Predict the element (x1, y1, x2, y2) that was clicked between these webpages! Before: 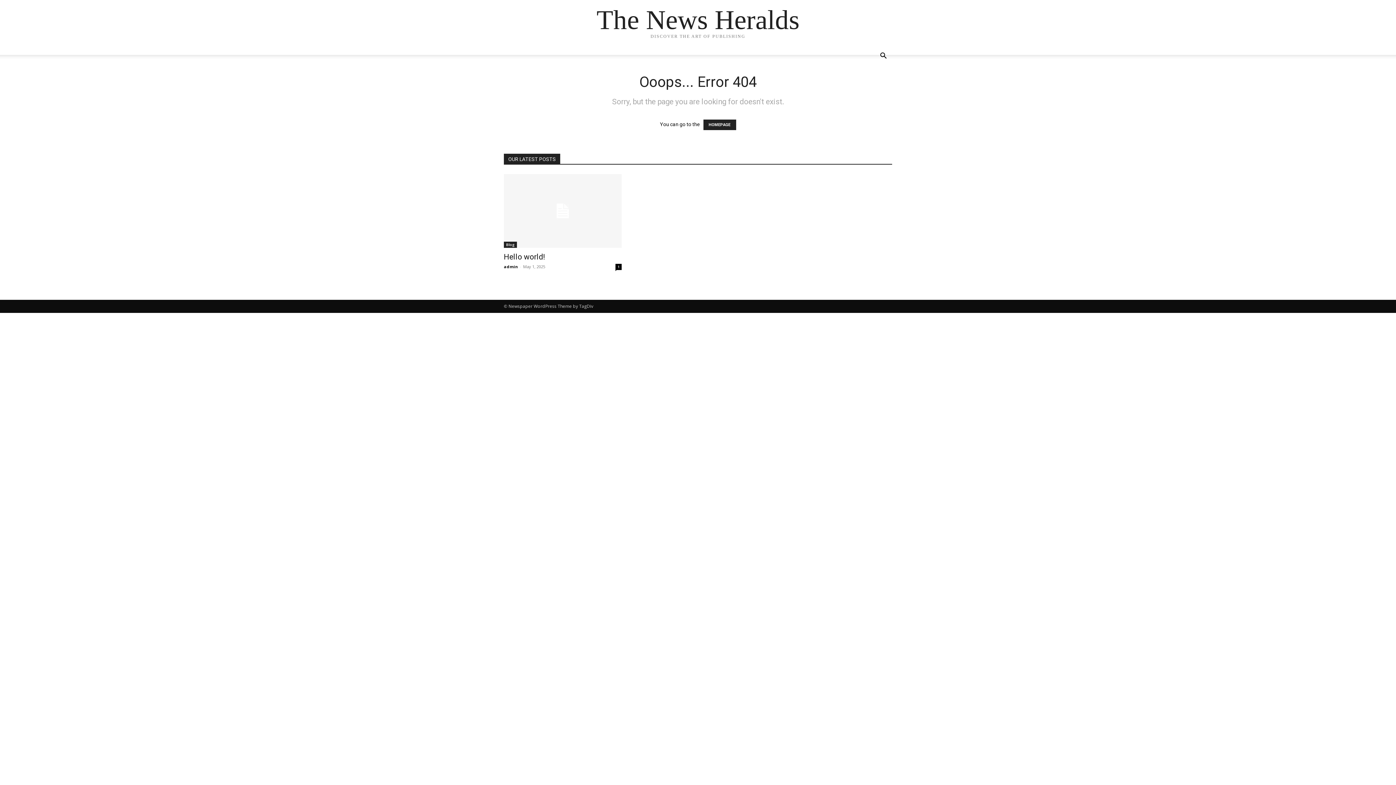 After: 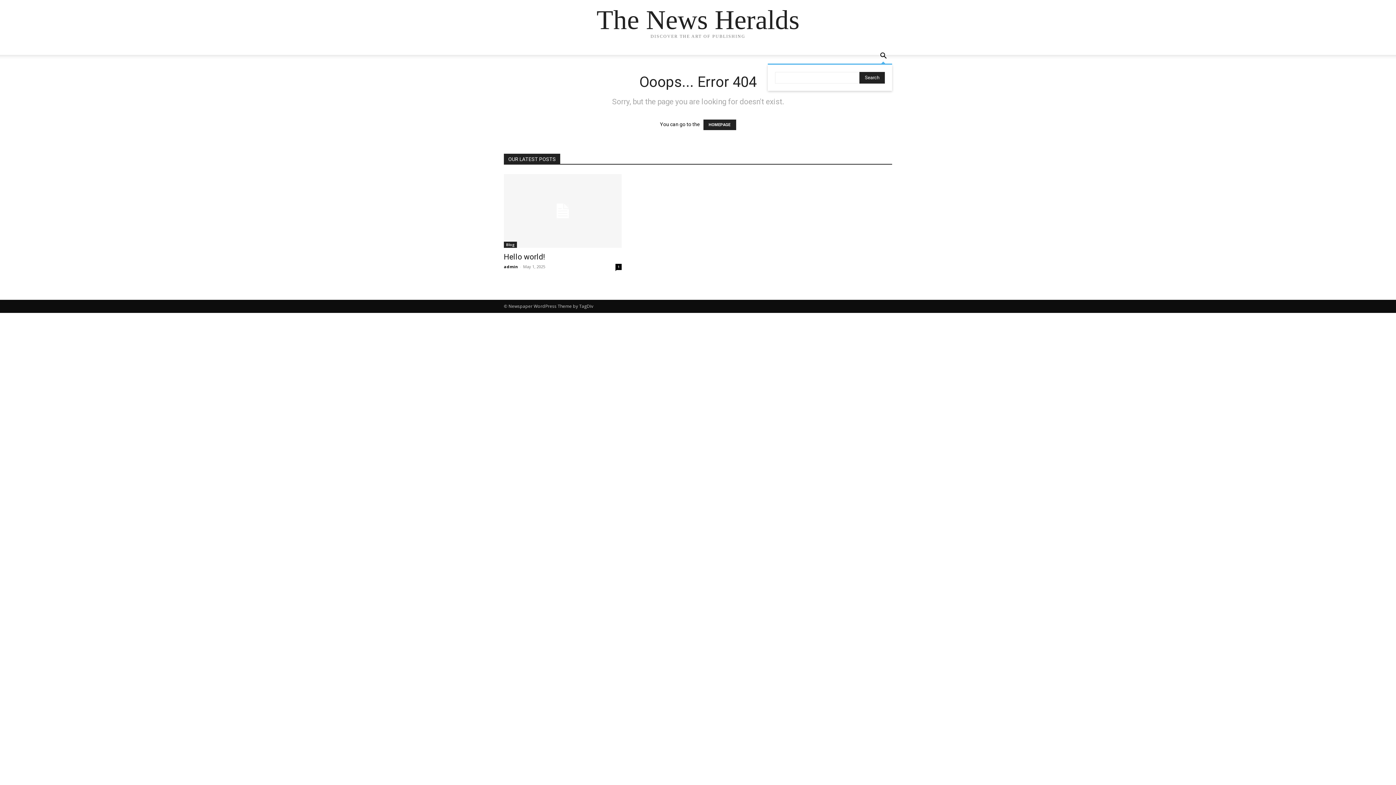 Action: label: Search bbox: (874, 53, 892, 60)